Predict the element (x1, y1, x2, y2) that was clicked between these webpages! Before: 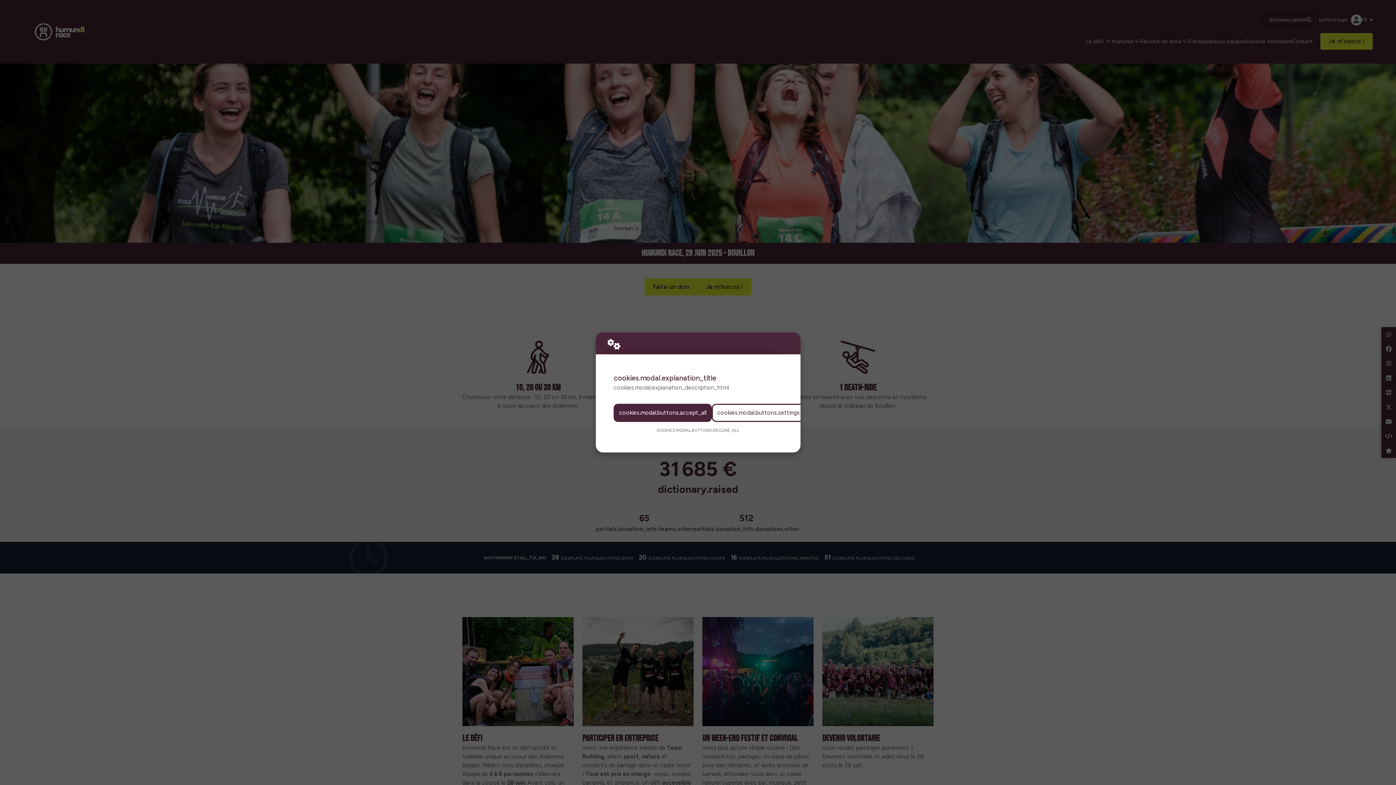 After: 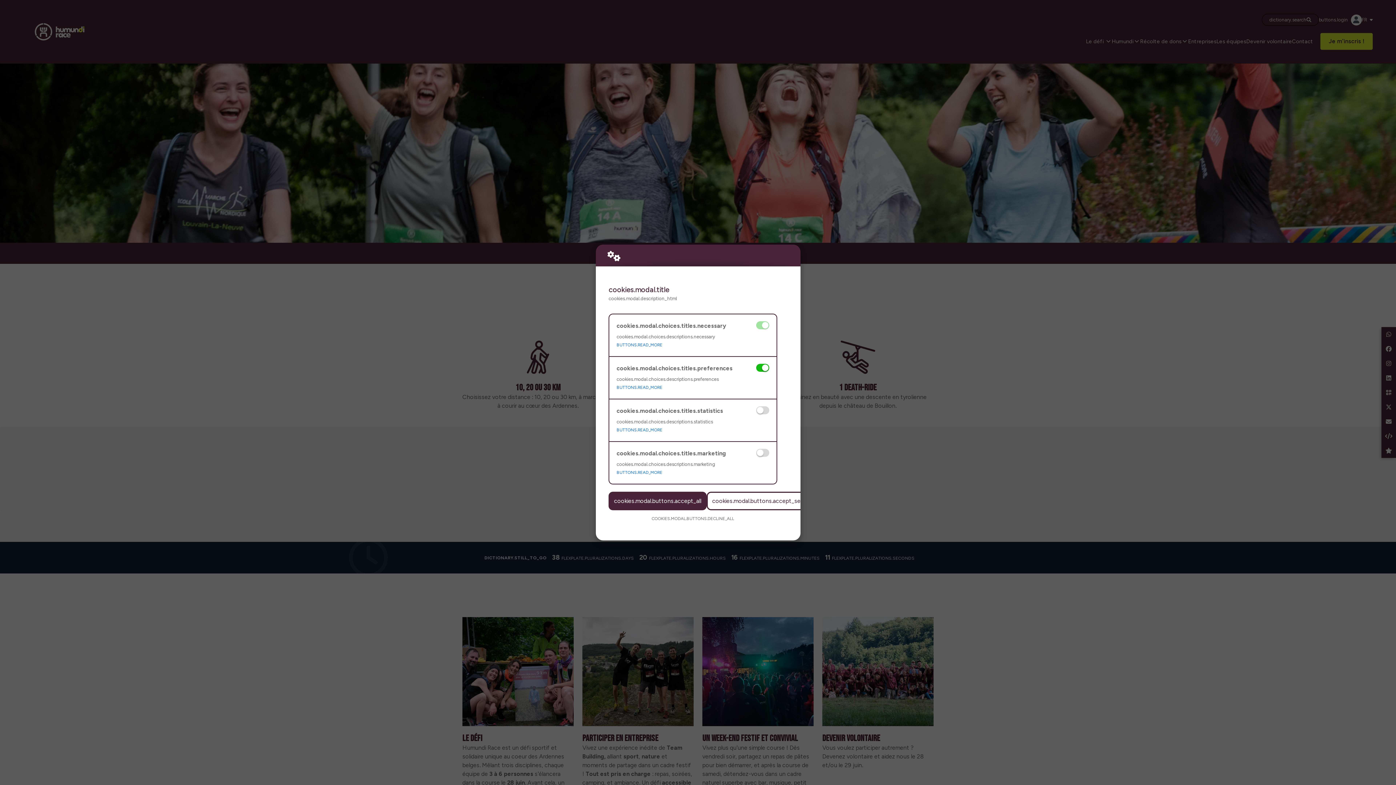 Action: label: cookies.modal.buttons.settings bbox: (712, 403, 805, 422)